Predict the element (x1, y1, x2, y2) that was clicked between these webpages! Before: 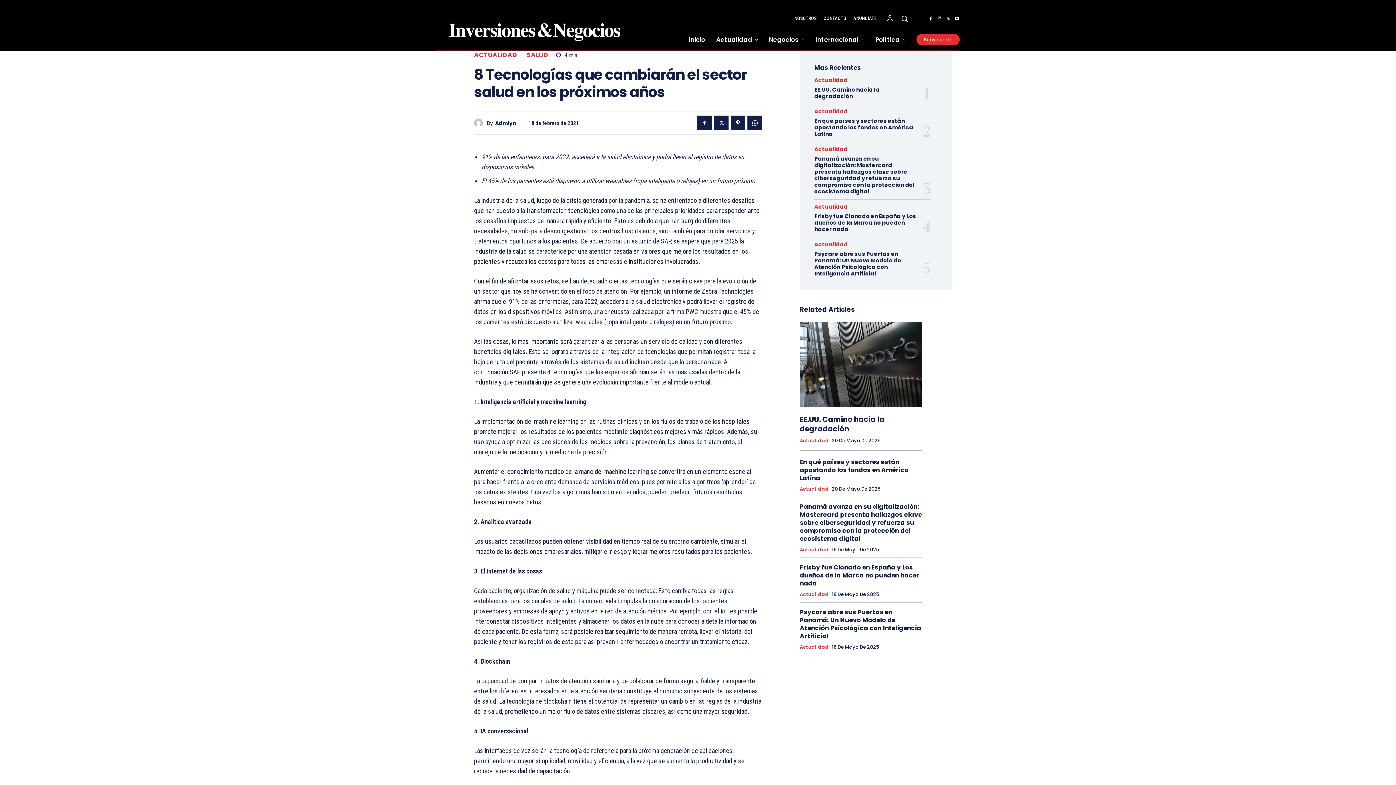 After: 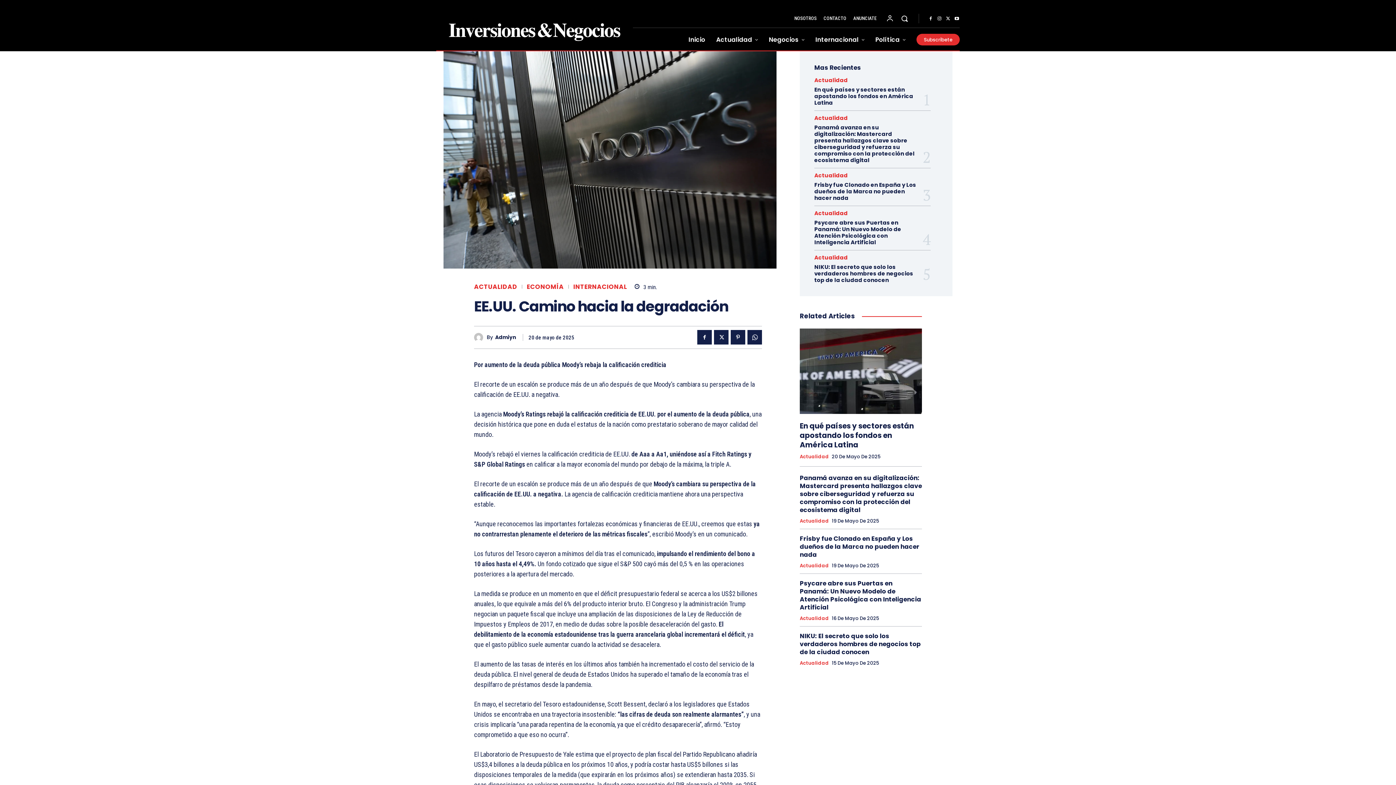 Action: label: EE.UU. Camino hacia la degradación bbox: (814, 85, 880, 100)